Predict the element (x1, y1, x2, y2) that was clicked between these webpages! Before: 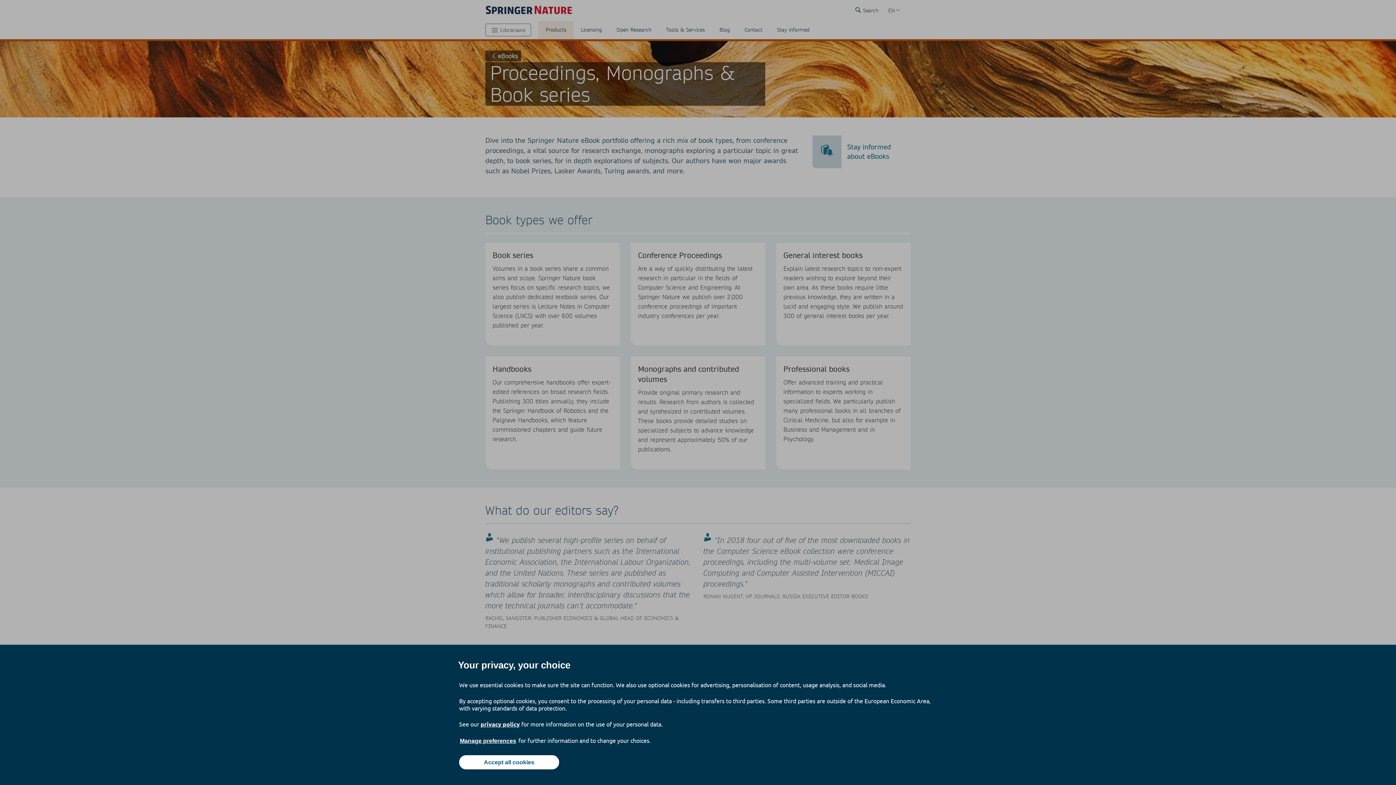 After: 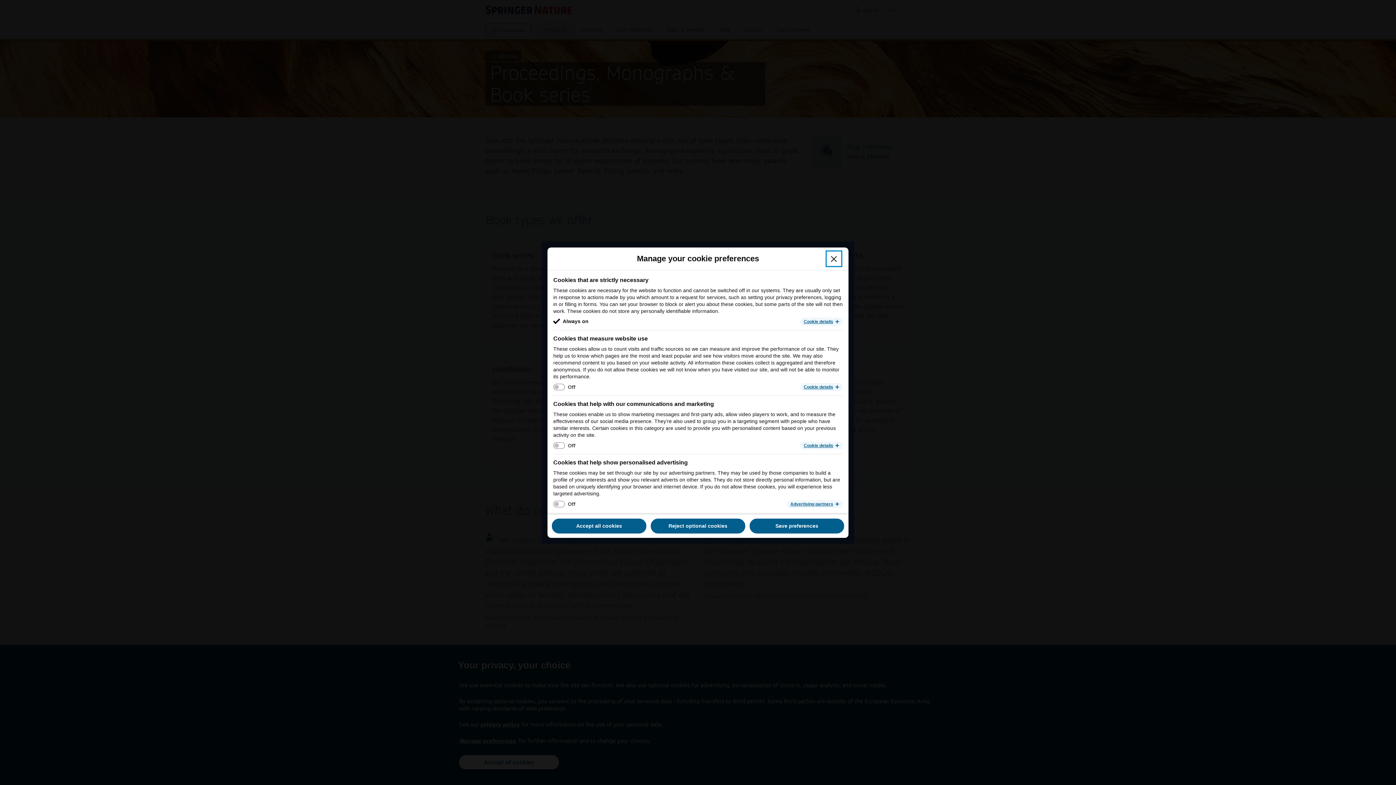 Action: label: Manage preferences bbox: (459, 737, 517, 745)